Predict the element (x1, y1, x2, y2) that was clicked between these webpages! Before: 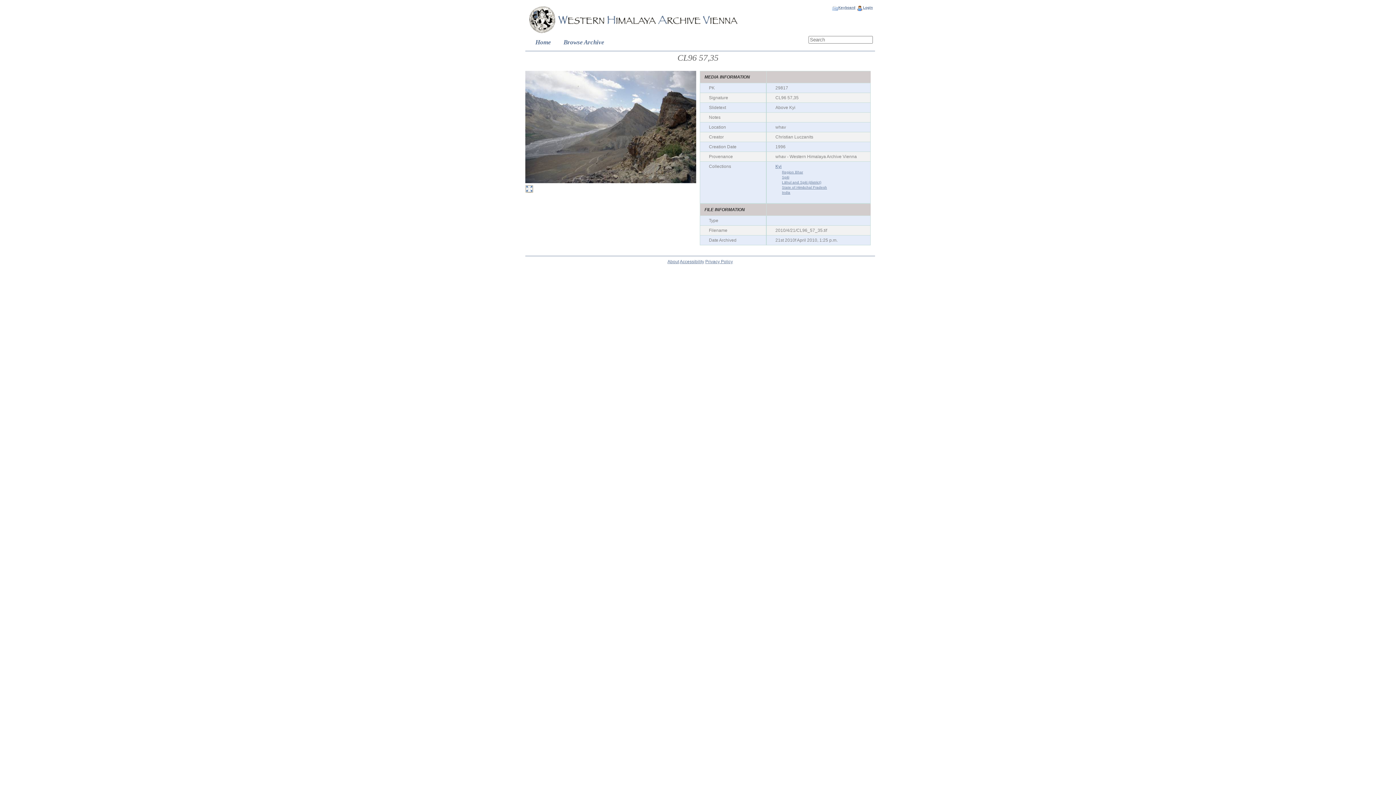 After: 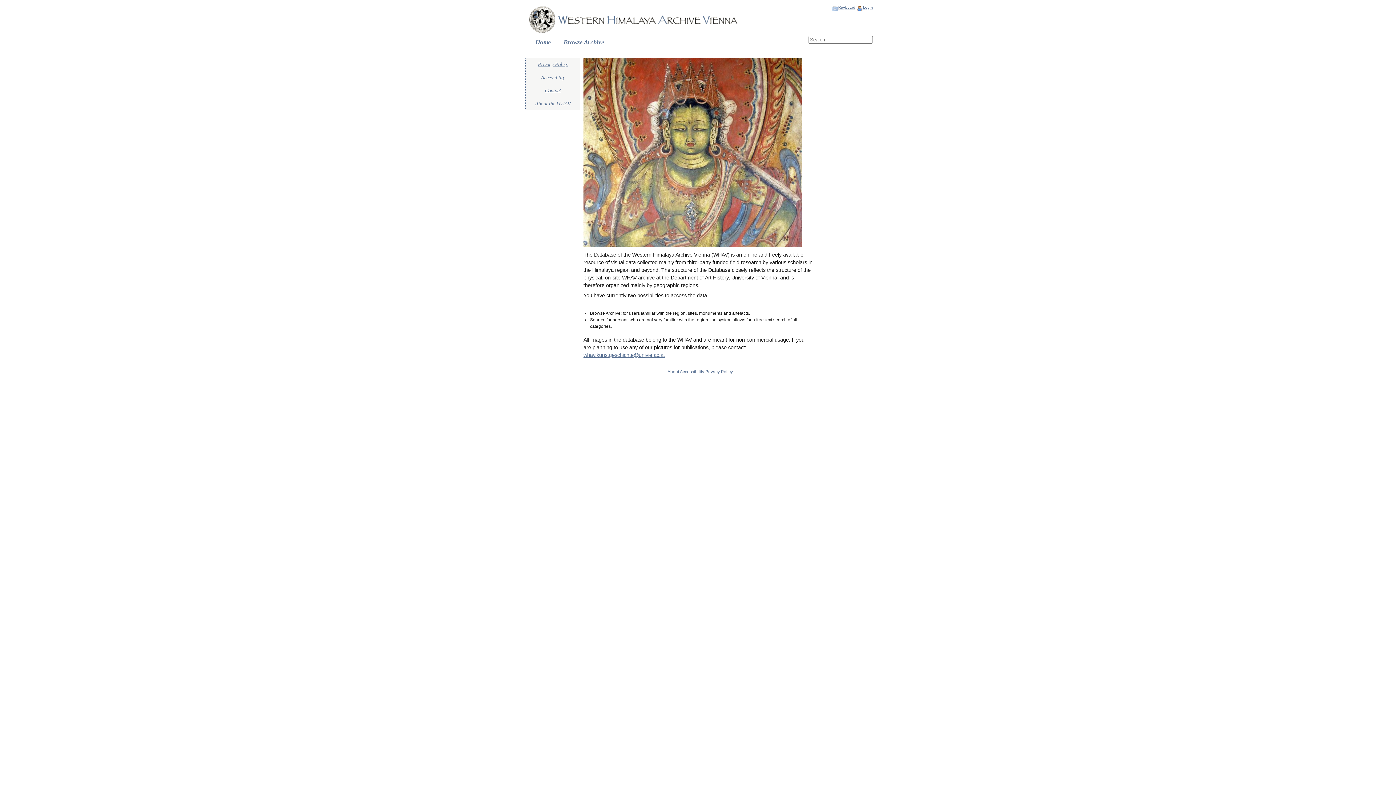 Action: bbox: (535, 38, 551, 45) label: Home